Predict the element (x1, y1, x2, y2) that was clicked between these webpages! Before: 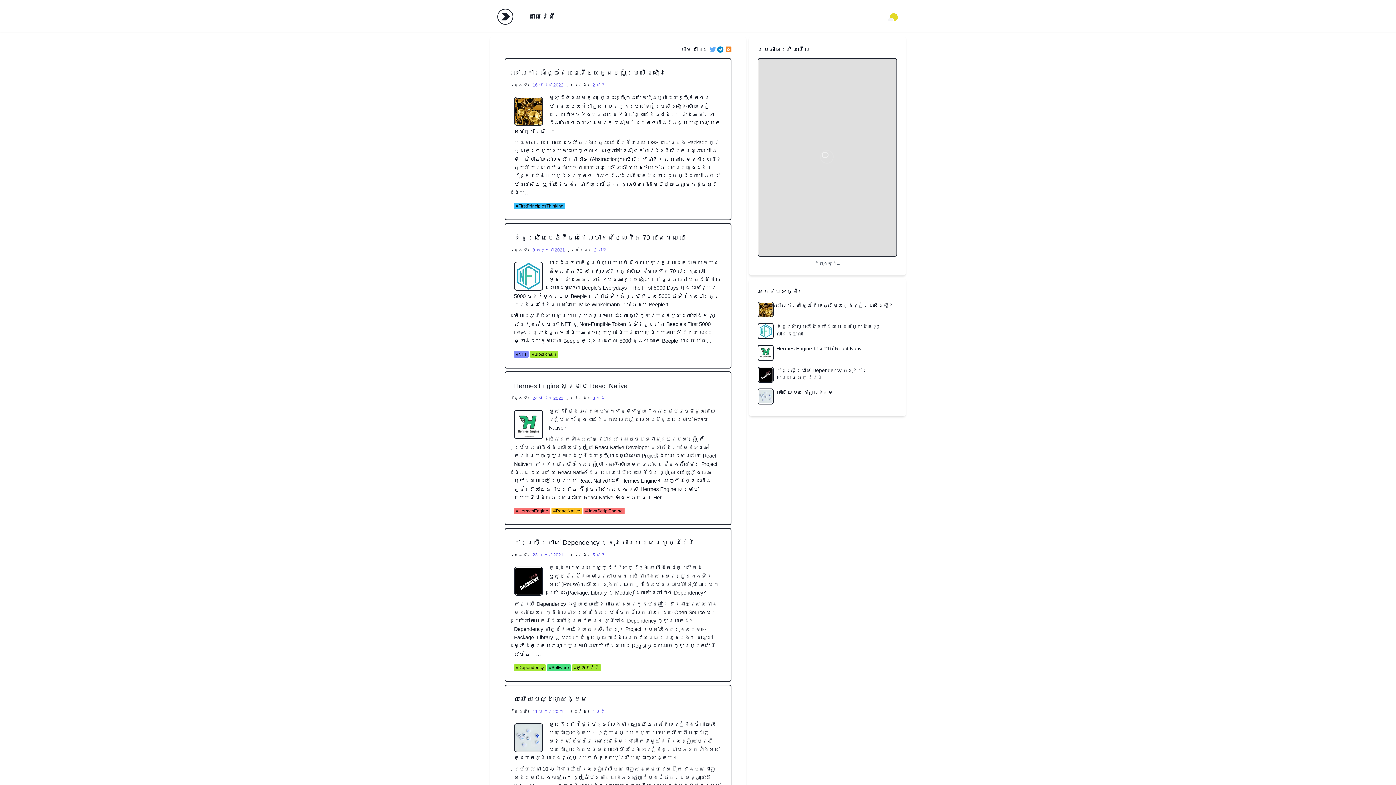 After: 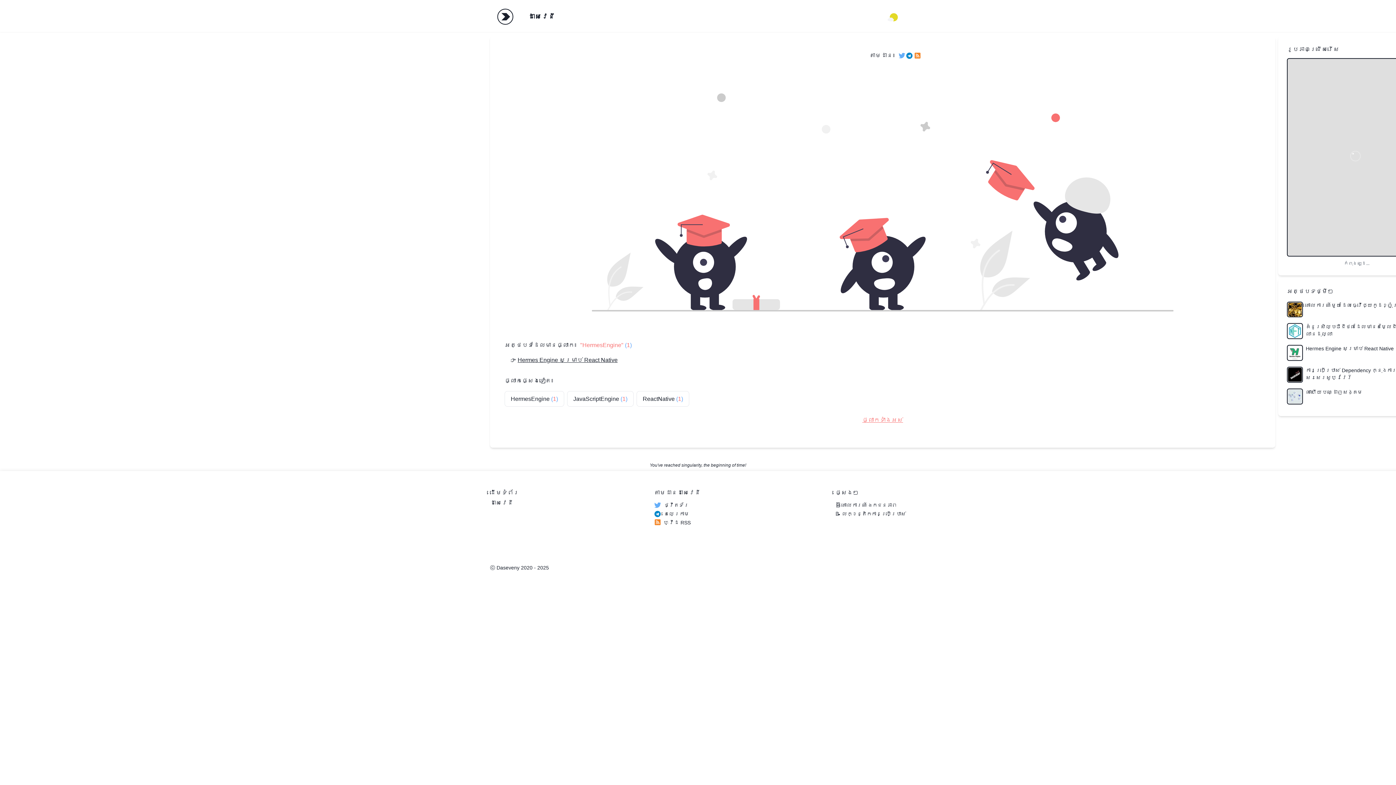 Action: label: #HermesEngine bbox: (514, 508, 550, 514)